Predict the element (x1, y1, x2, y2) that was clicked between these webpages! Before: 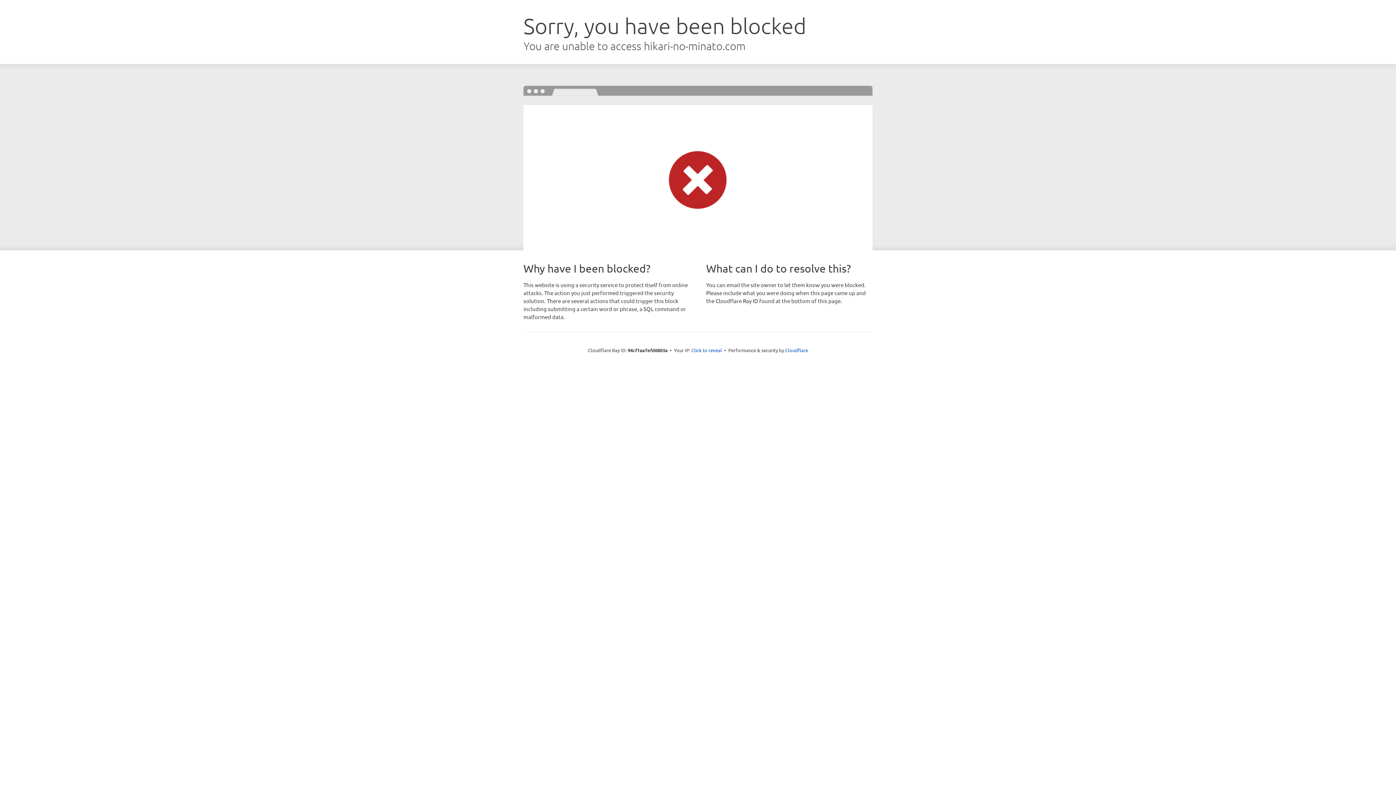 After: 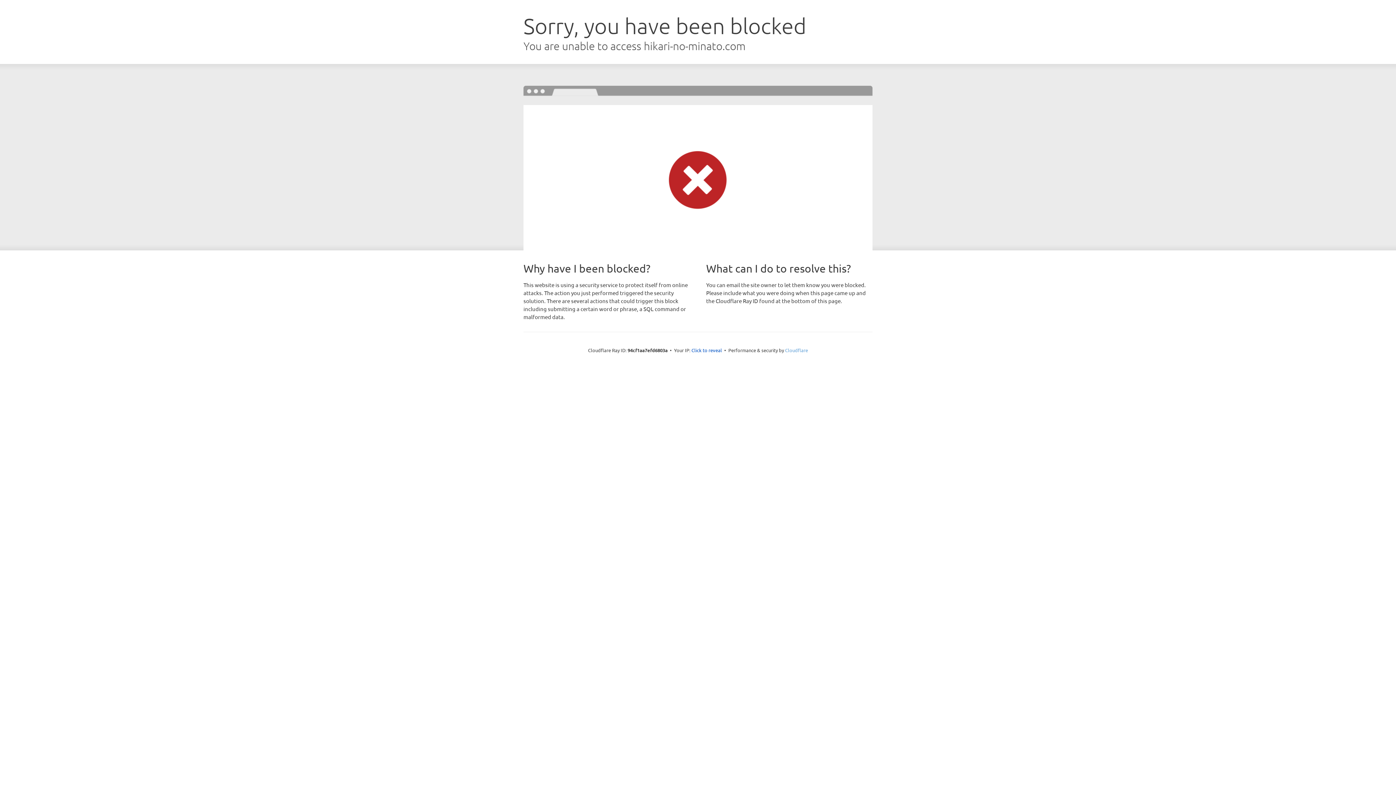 Action: label: Cloudflare bbox: (785, 347, 808, 353)